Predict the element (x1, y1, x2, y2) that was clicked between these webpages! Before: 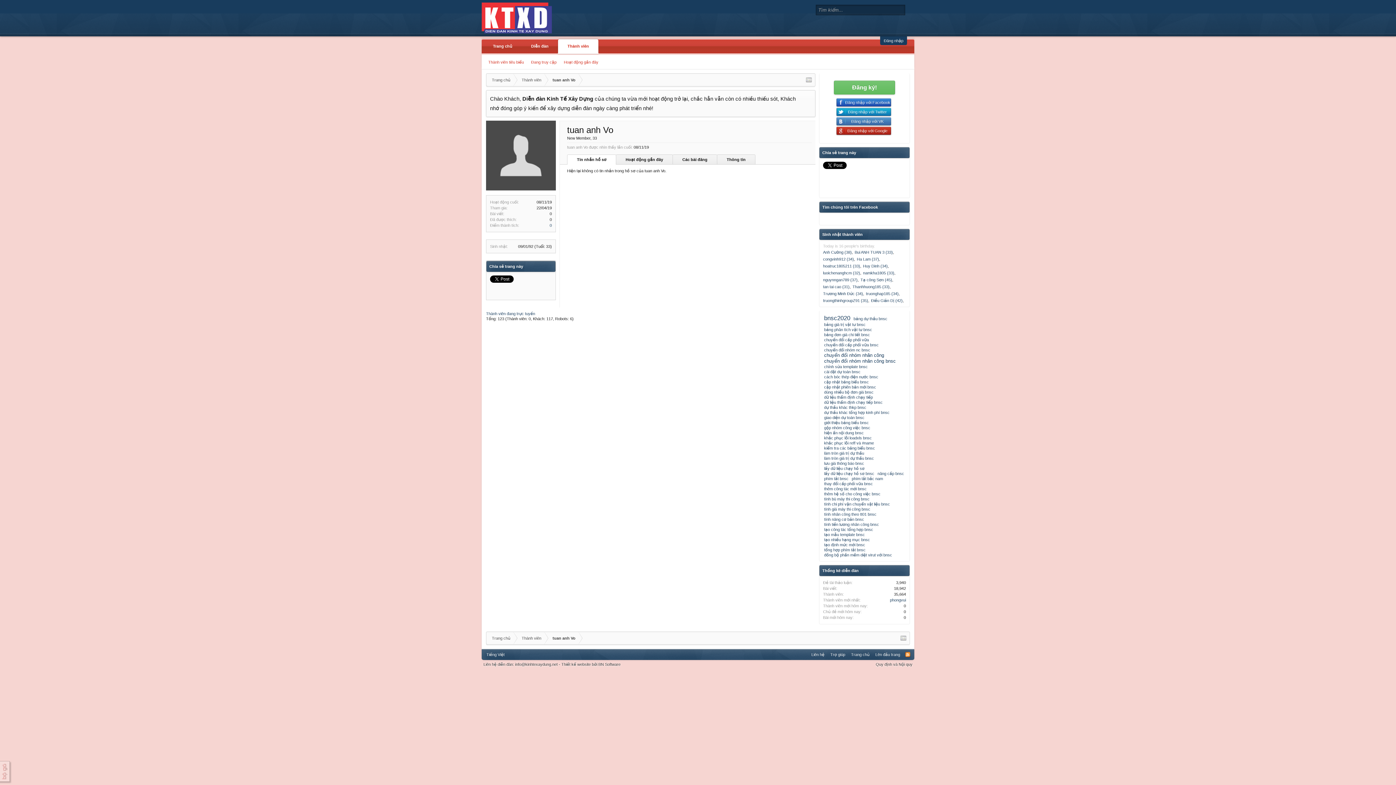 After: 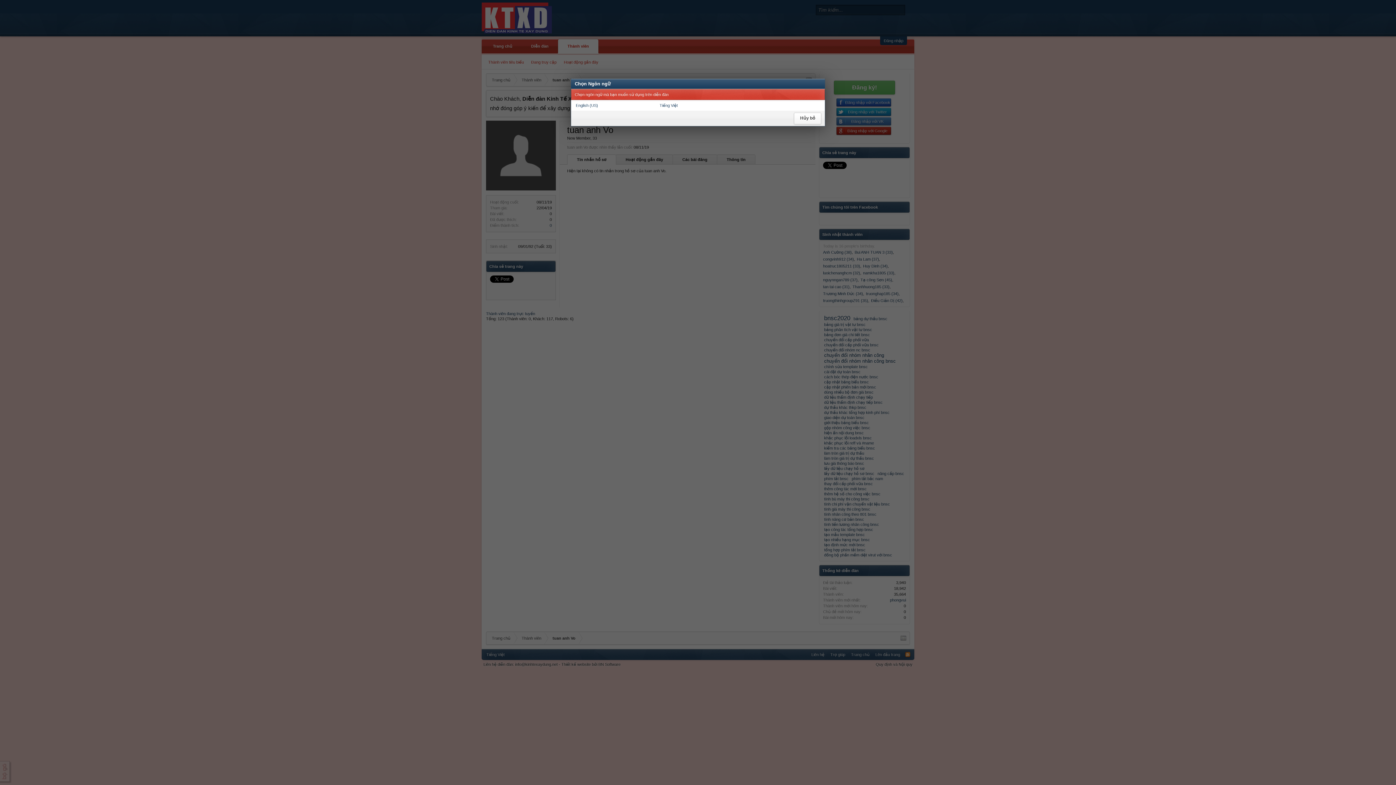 Action: label: Tiếng Việt bbox: (483, 649, 507, 660)